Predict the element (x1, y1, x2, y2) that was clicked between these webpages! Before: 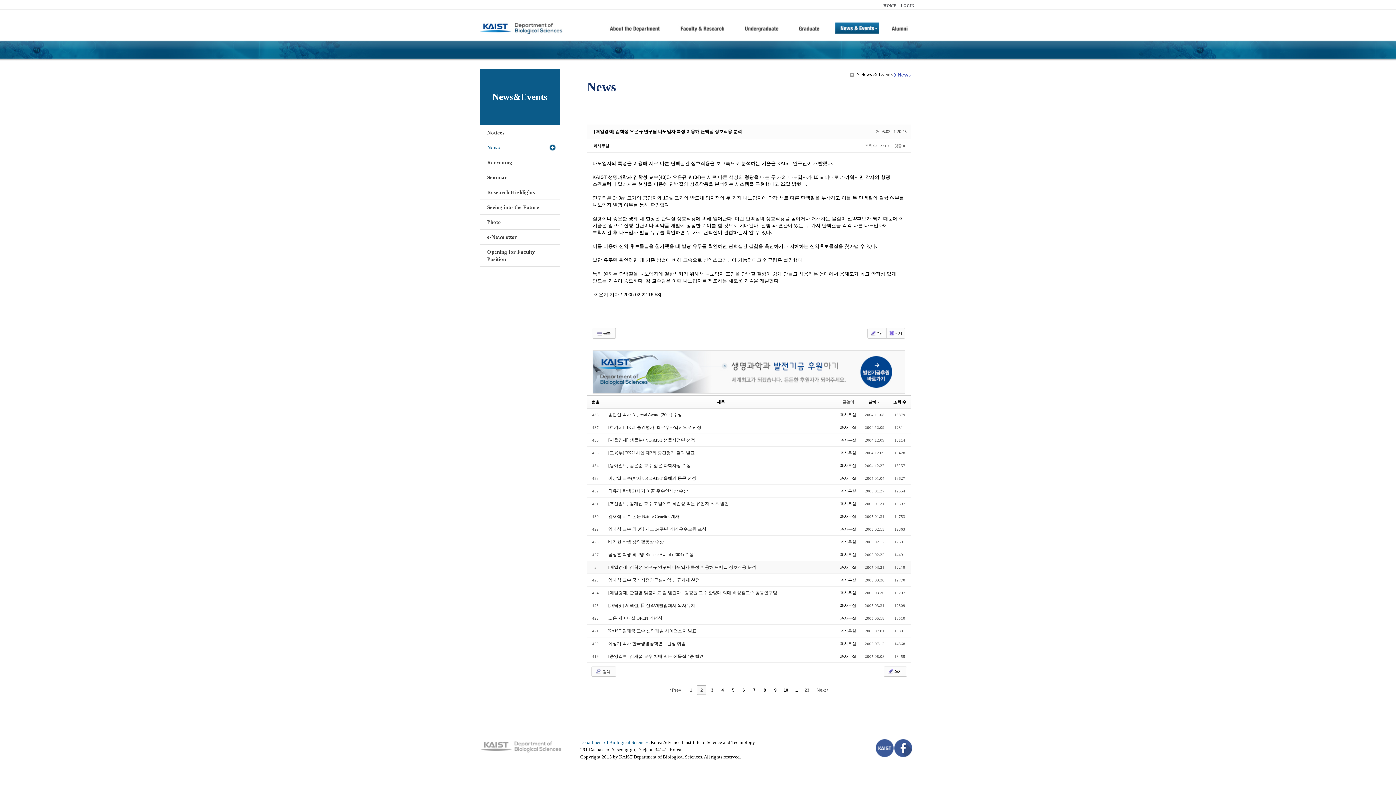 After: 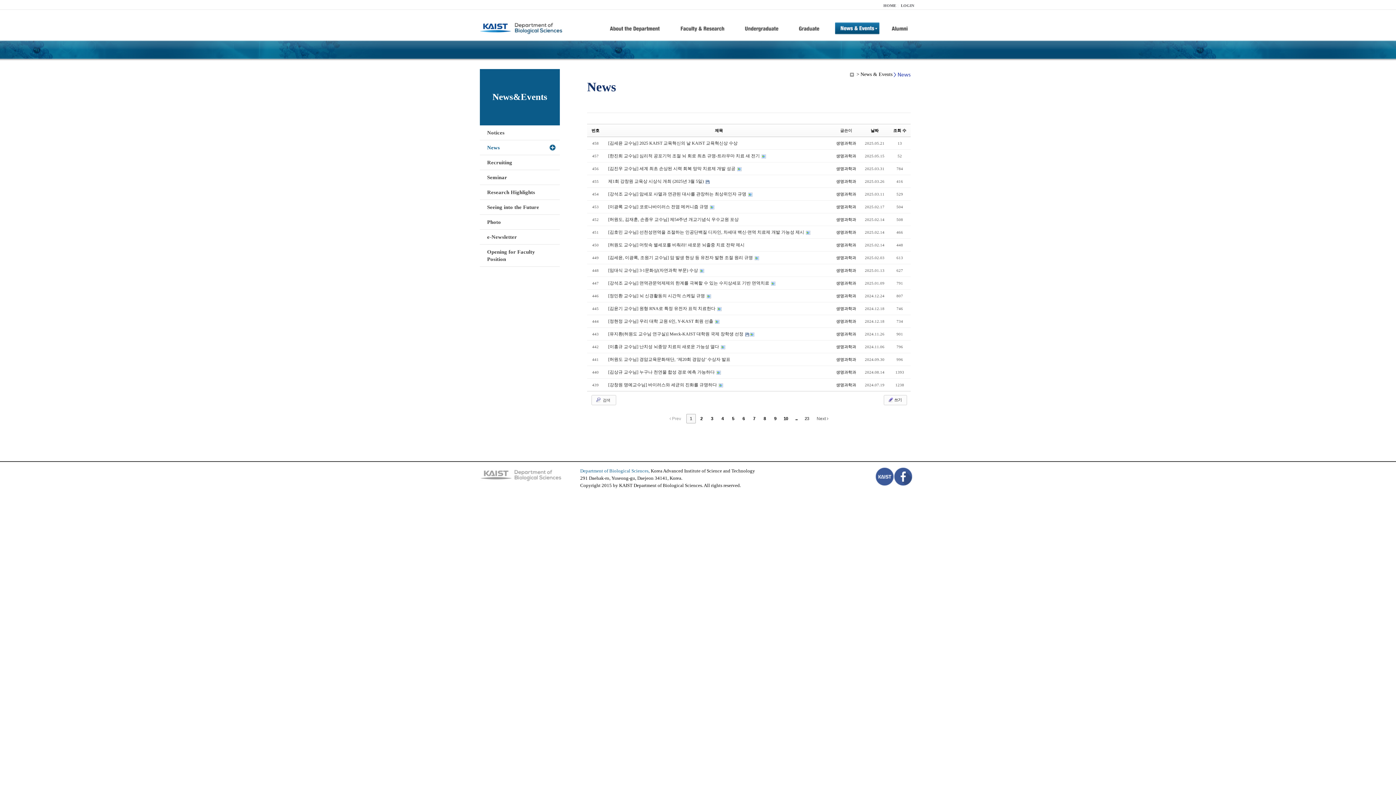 Action: label: News bbox: (480, 140, 560, 155)